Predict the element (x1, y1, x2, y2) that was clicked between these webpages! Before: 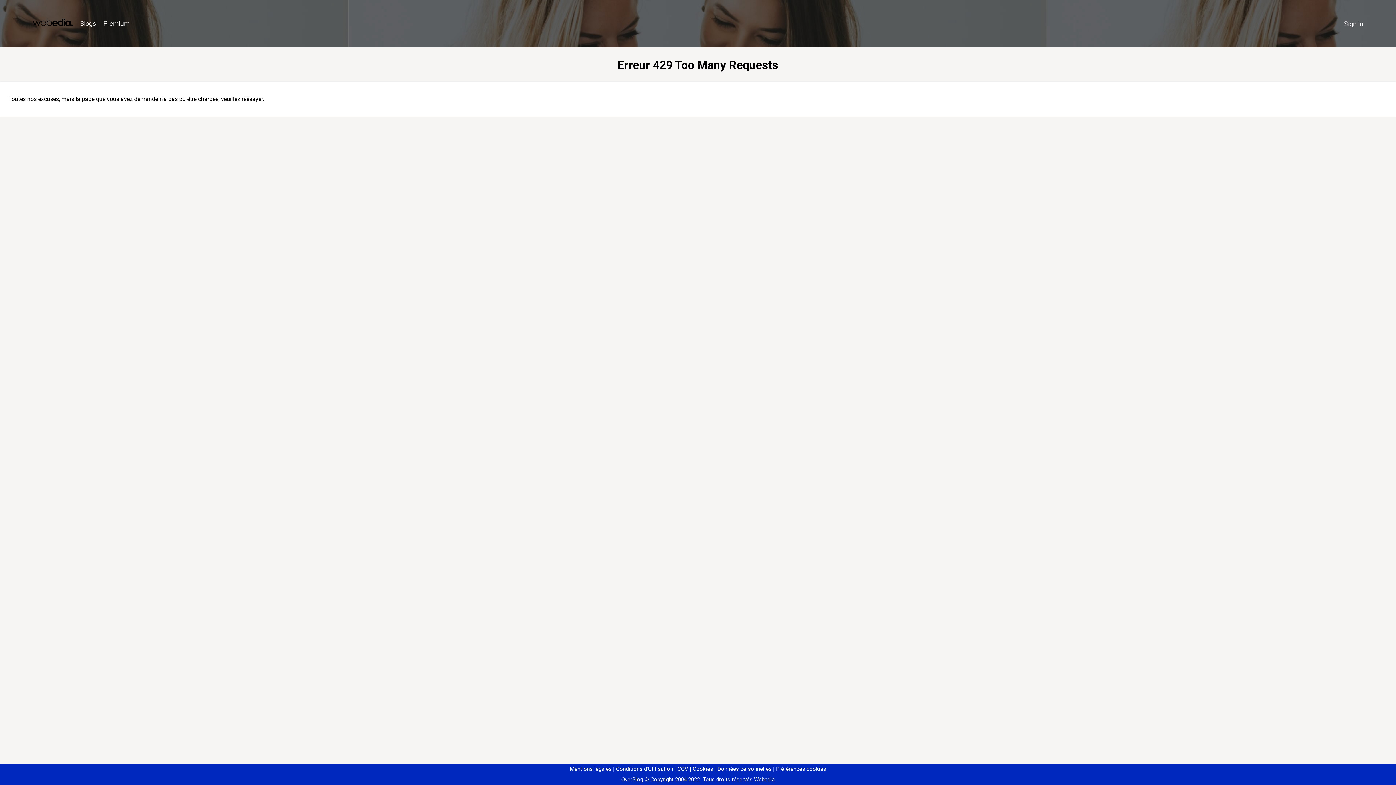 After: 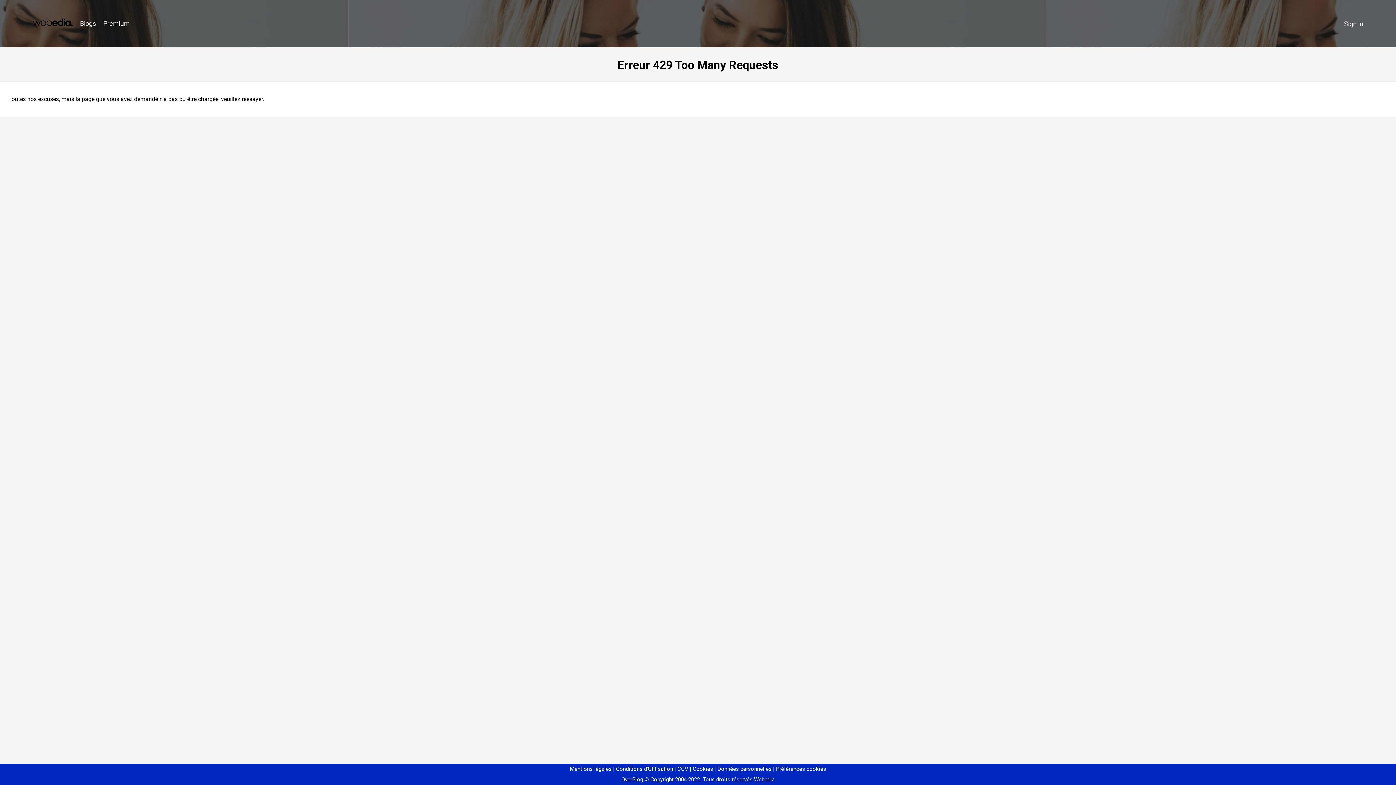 Action: bbox: (773, 766, 826, 772) label: Préférences cookies